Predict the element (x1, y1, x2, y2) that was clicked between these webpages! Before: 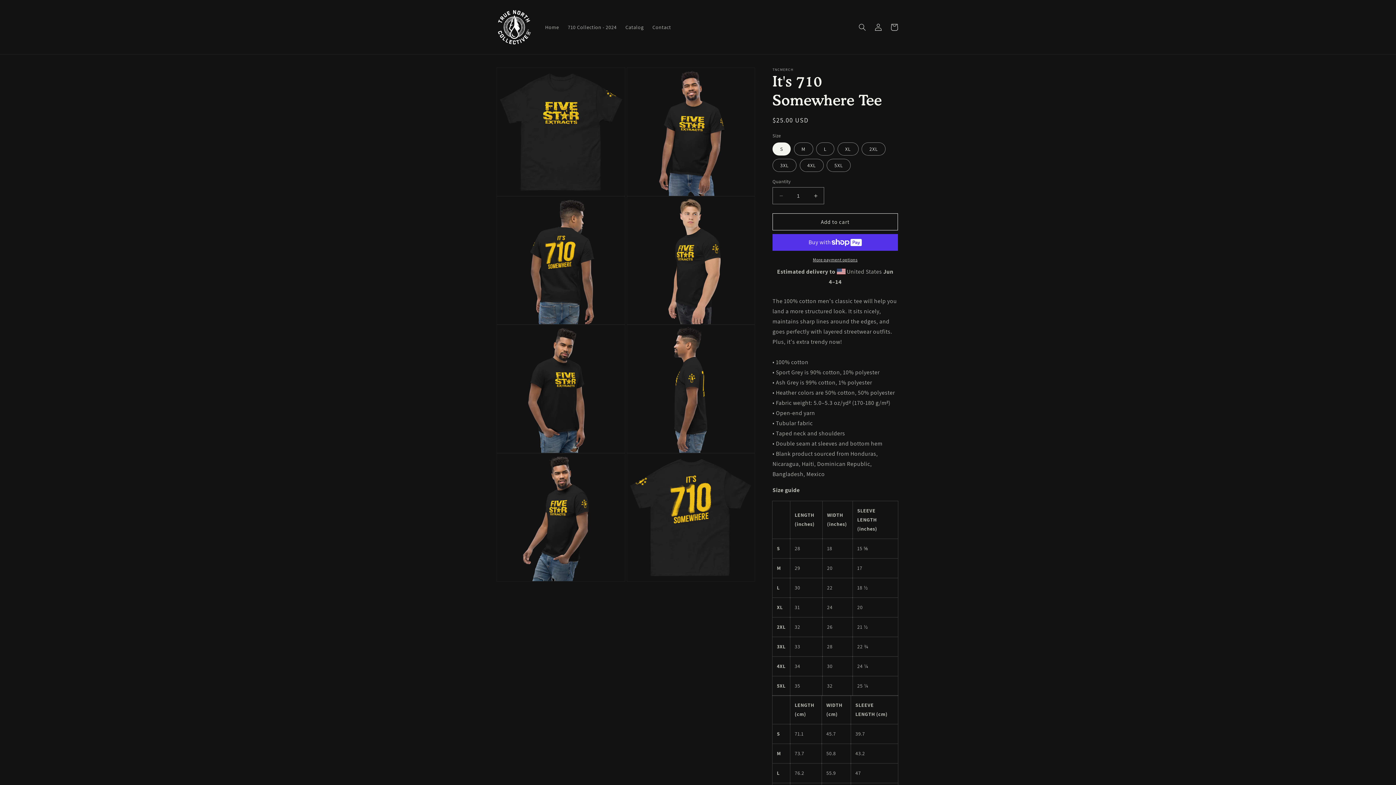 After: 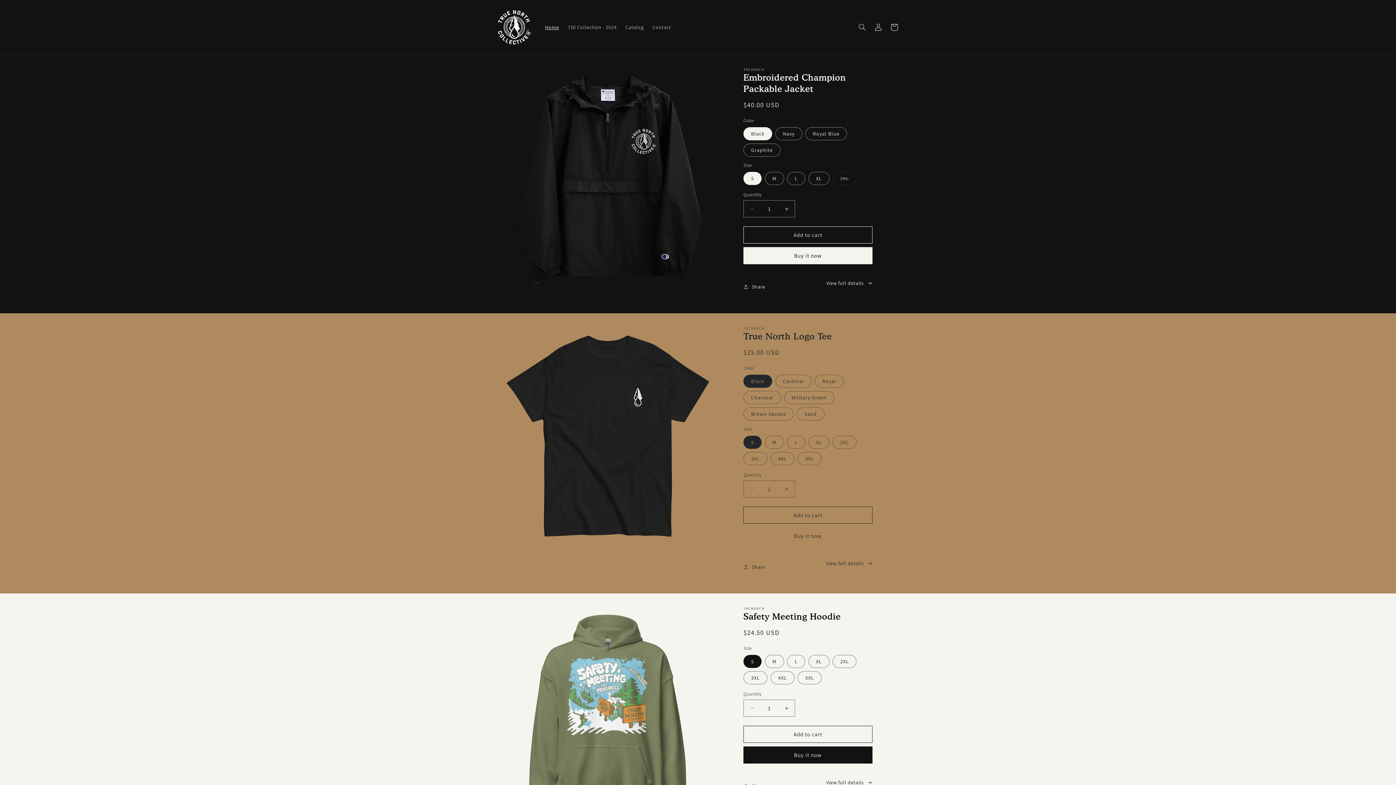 Action: bbox: (540, 19, 563, 34) label: Home